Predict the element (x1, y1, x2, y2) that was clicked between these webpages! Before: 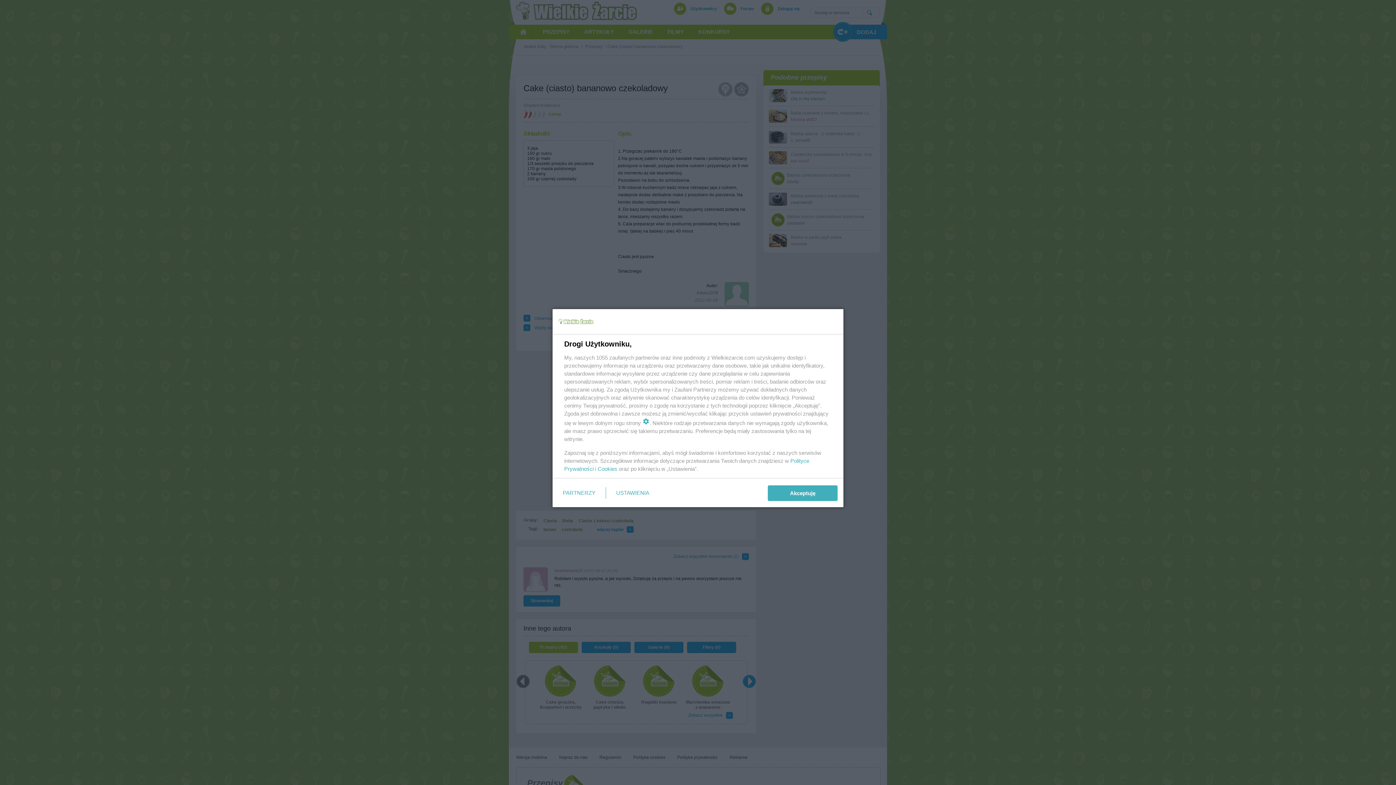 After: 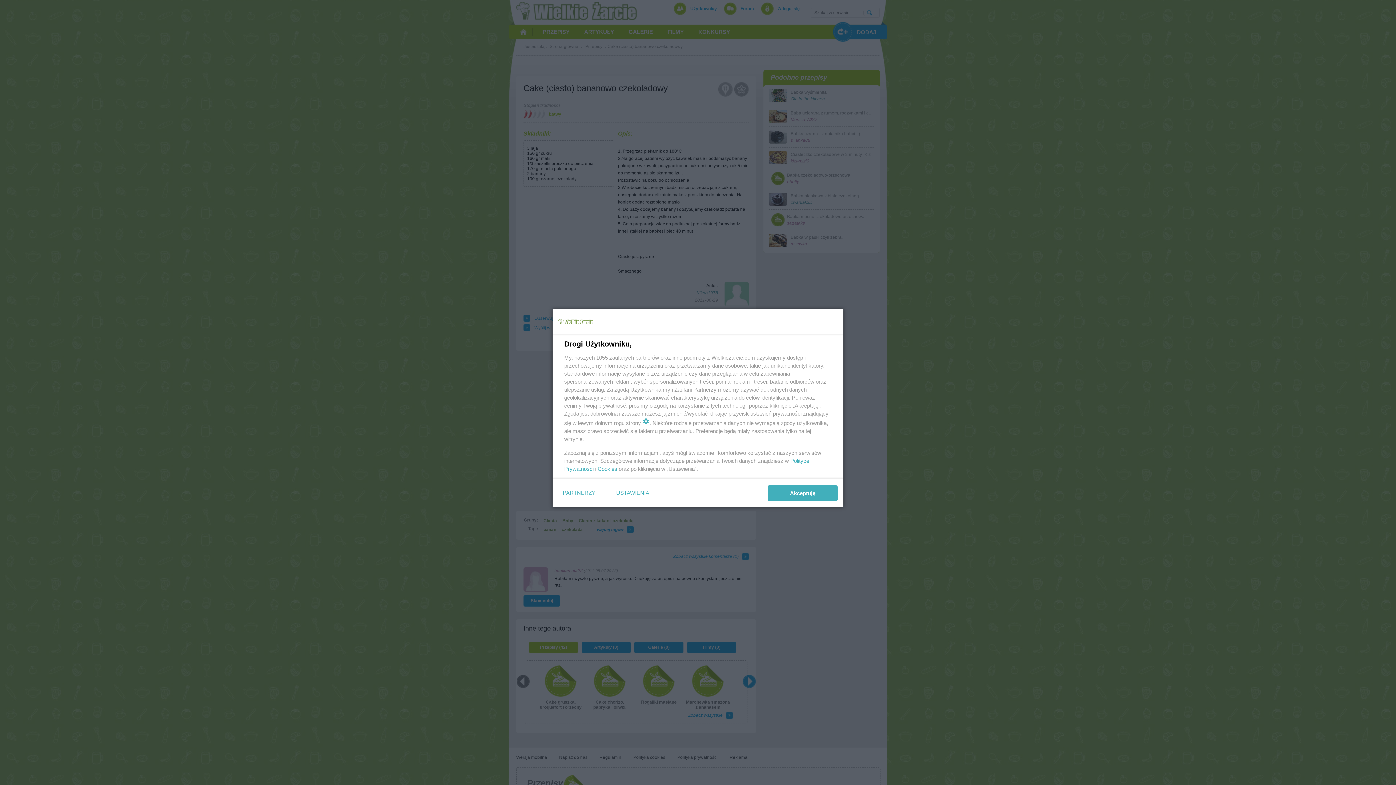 Action: bbox: (597, 465, 617, 472) label: Cookies